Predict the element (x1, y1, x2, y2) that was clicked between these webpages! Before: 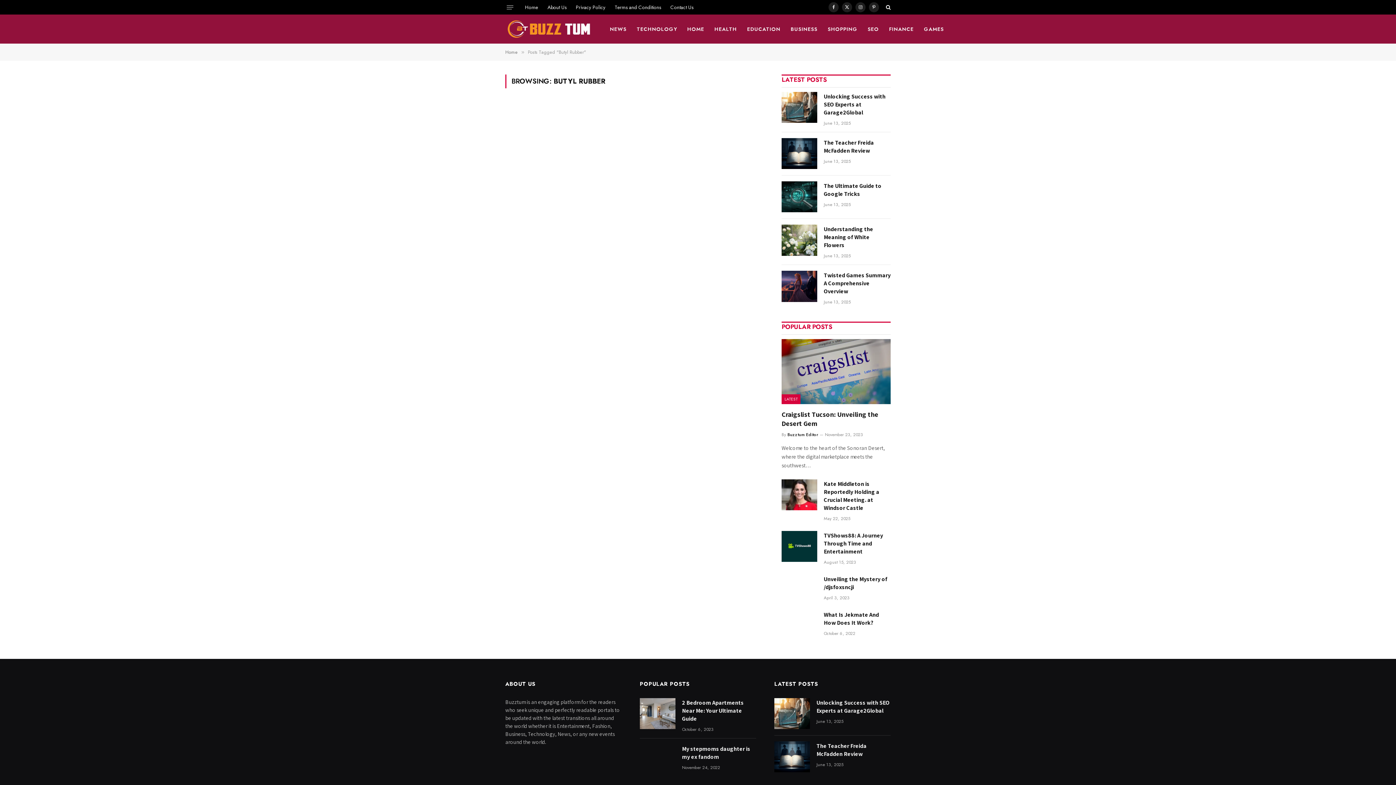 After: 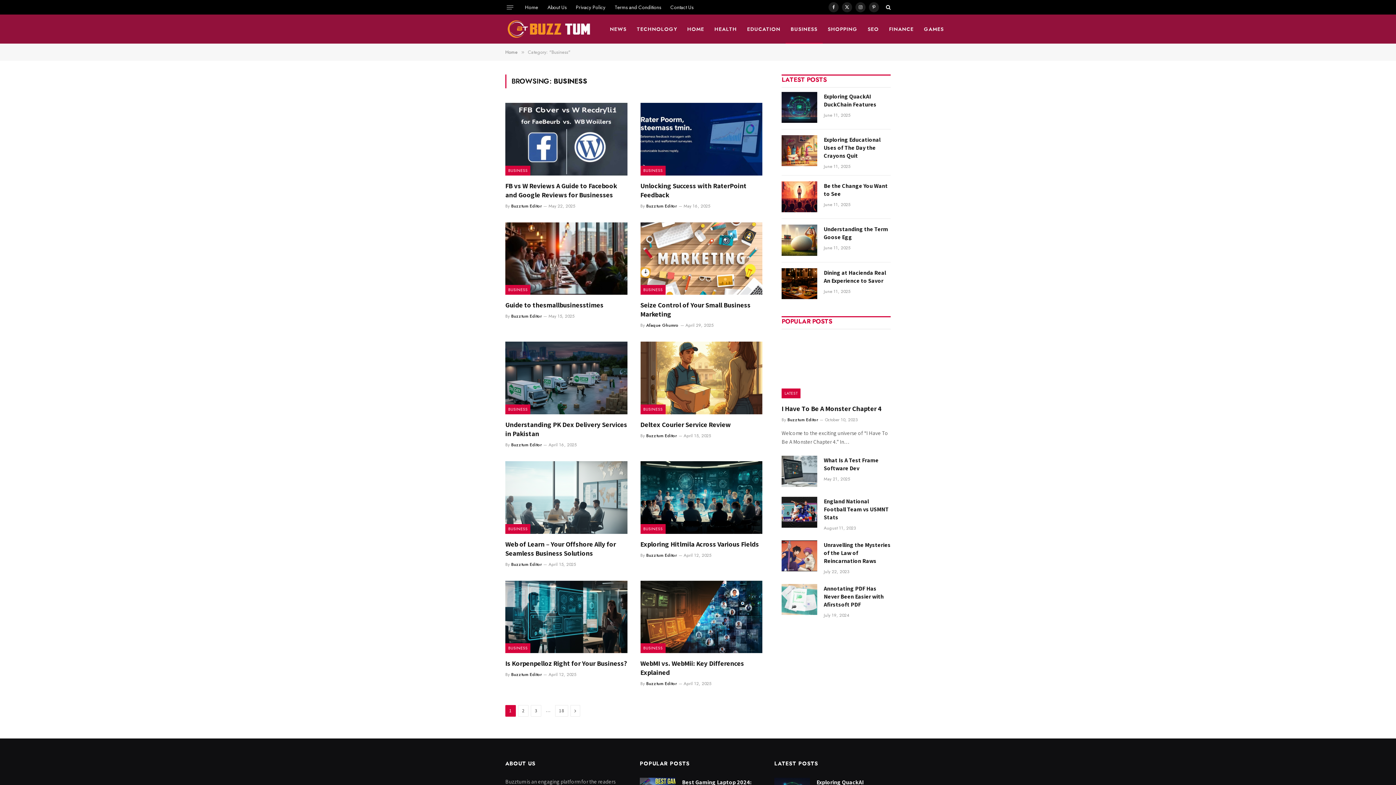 Action: label: BUSINESS bbox: (785, 14, 822, 43)